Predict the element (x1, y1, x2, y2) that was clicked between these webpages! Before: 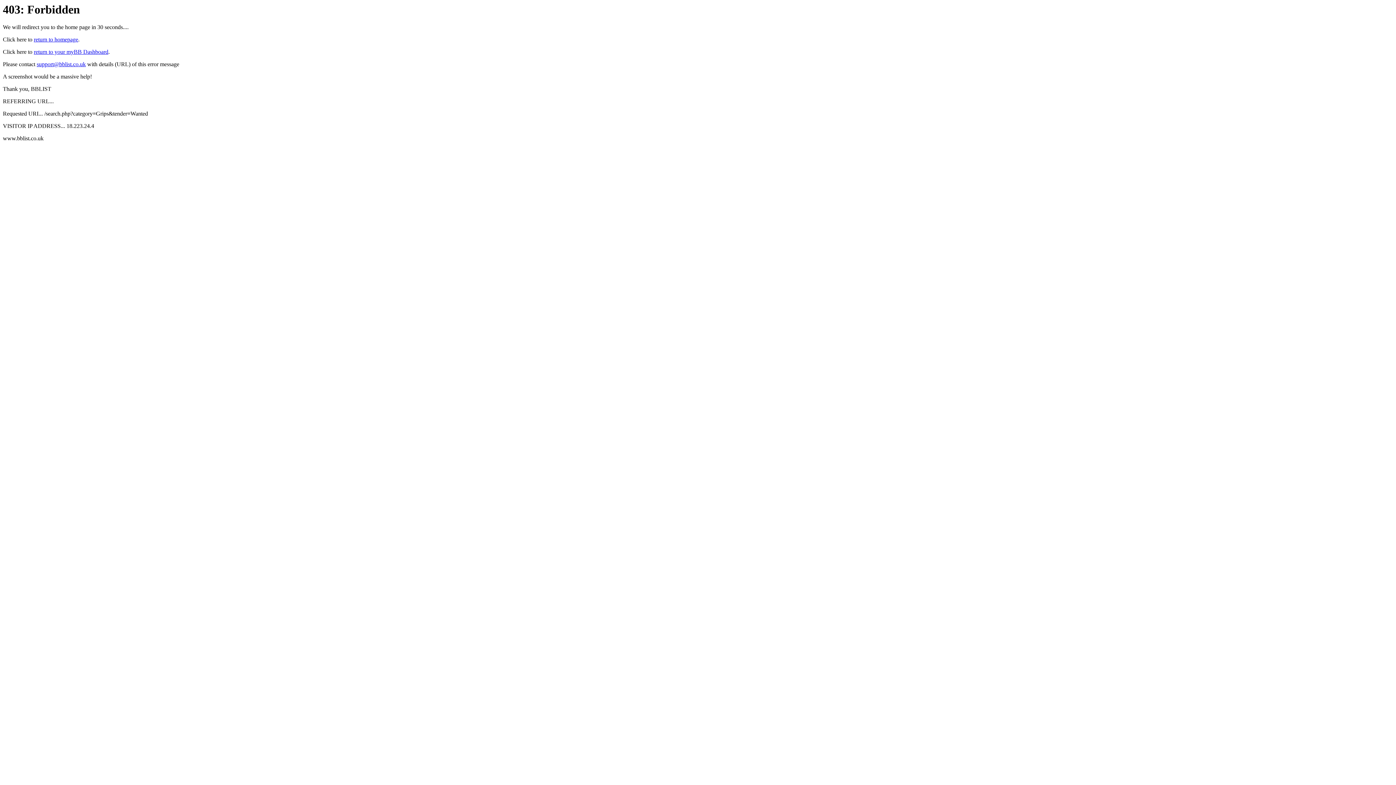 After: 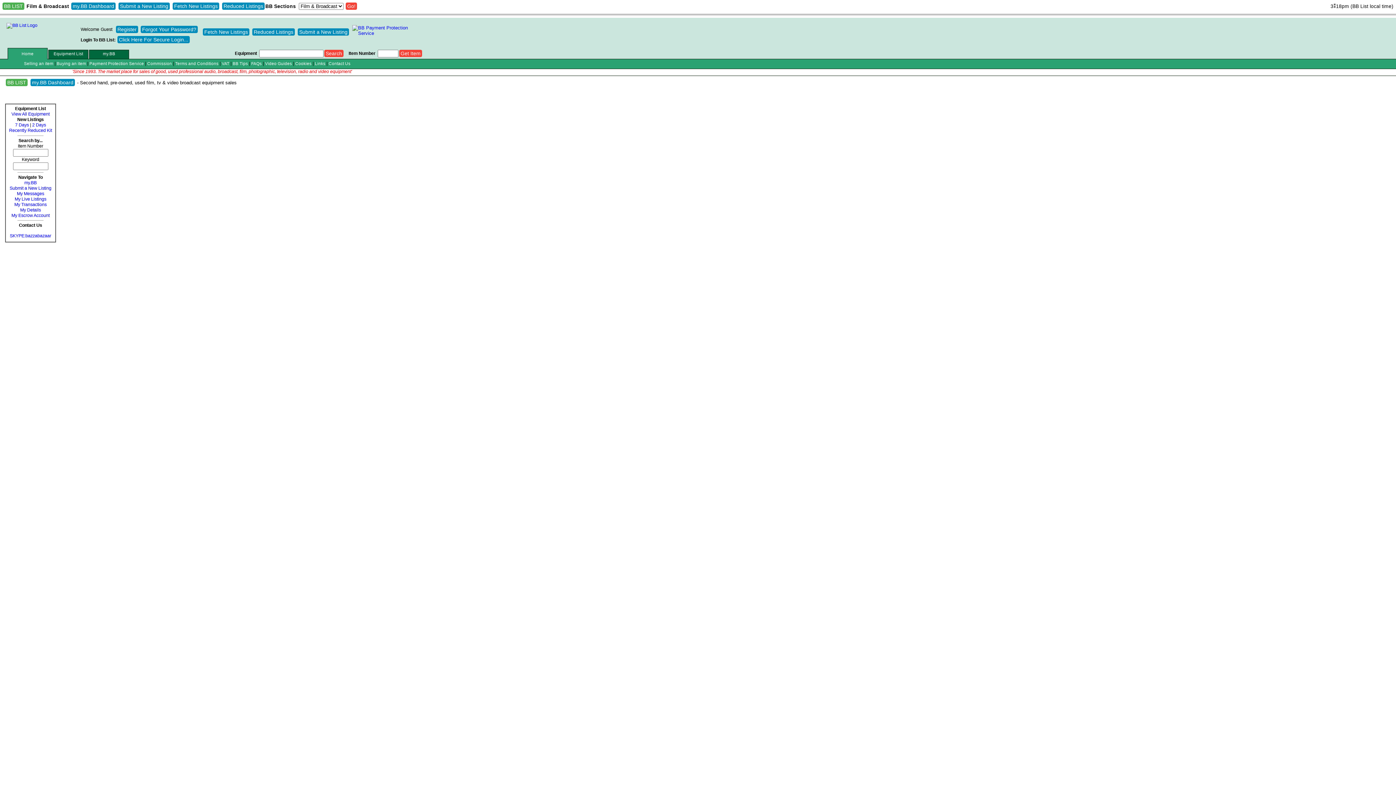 Action: label: return to homepage bbox: (33, 36, 78, 42)